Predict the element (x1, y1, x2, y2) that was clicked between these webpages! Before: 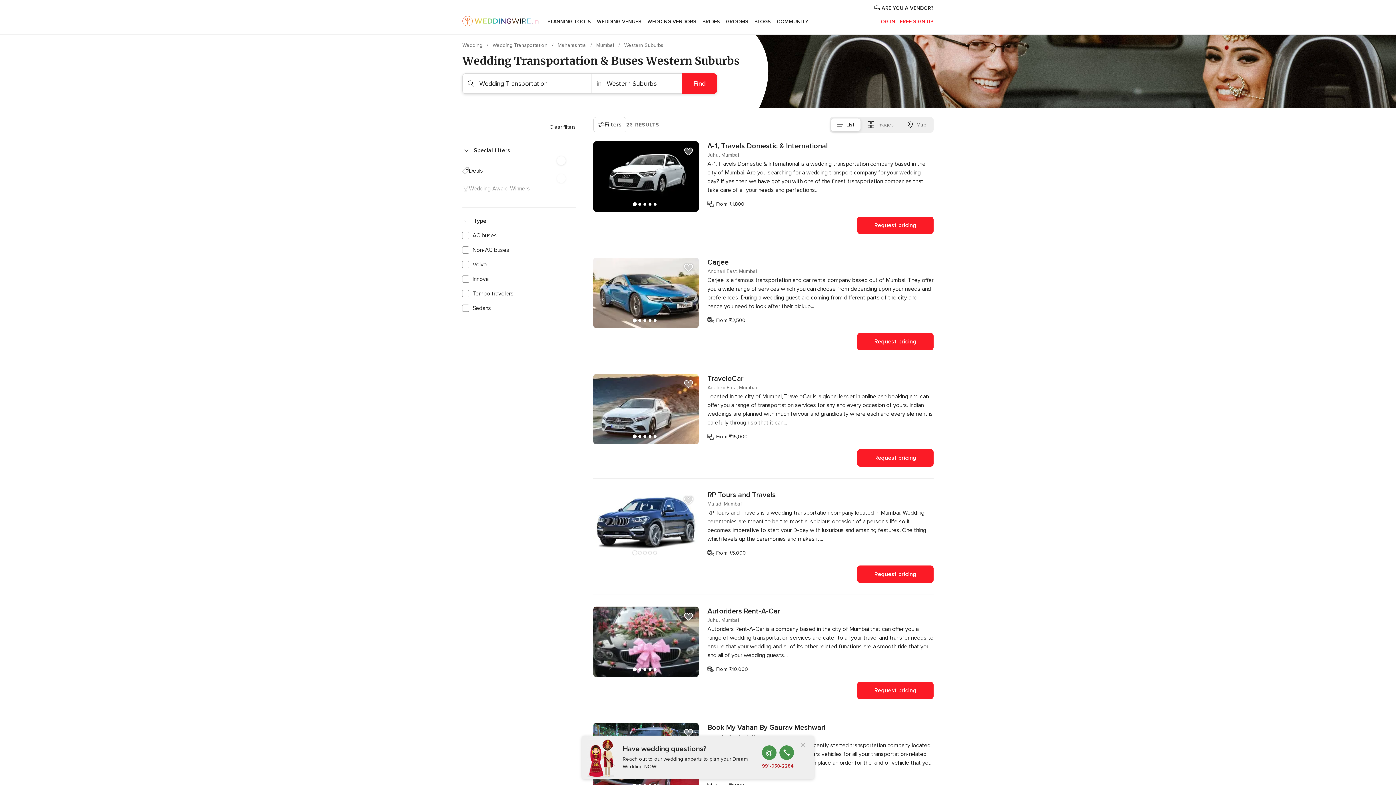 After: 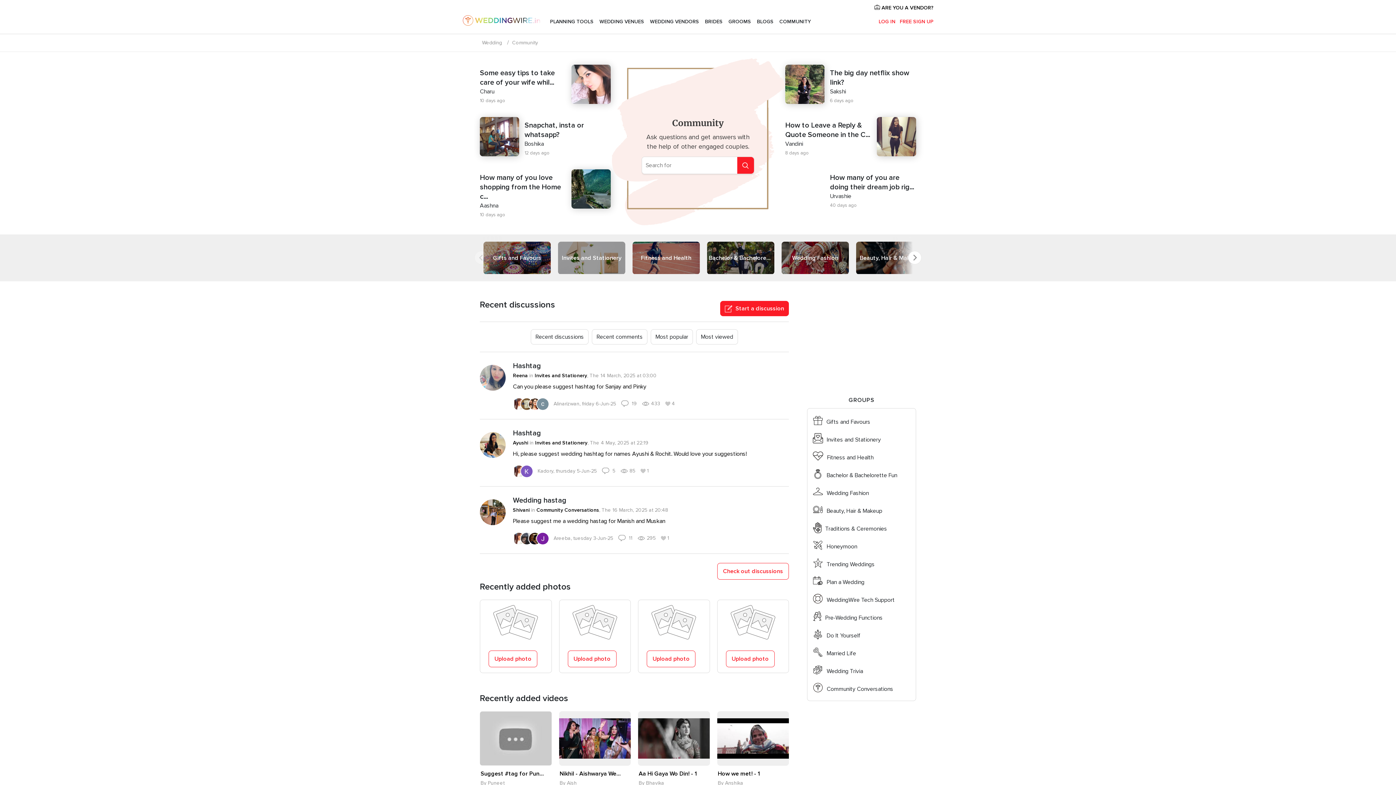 Action: label: COMMUNITY bbox: (774, 9, 811, 34)